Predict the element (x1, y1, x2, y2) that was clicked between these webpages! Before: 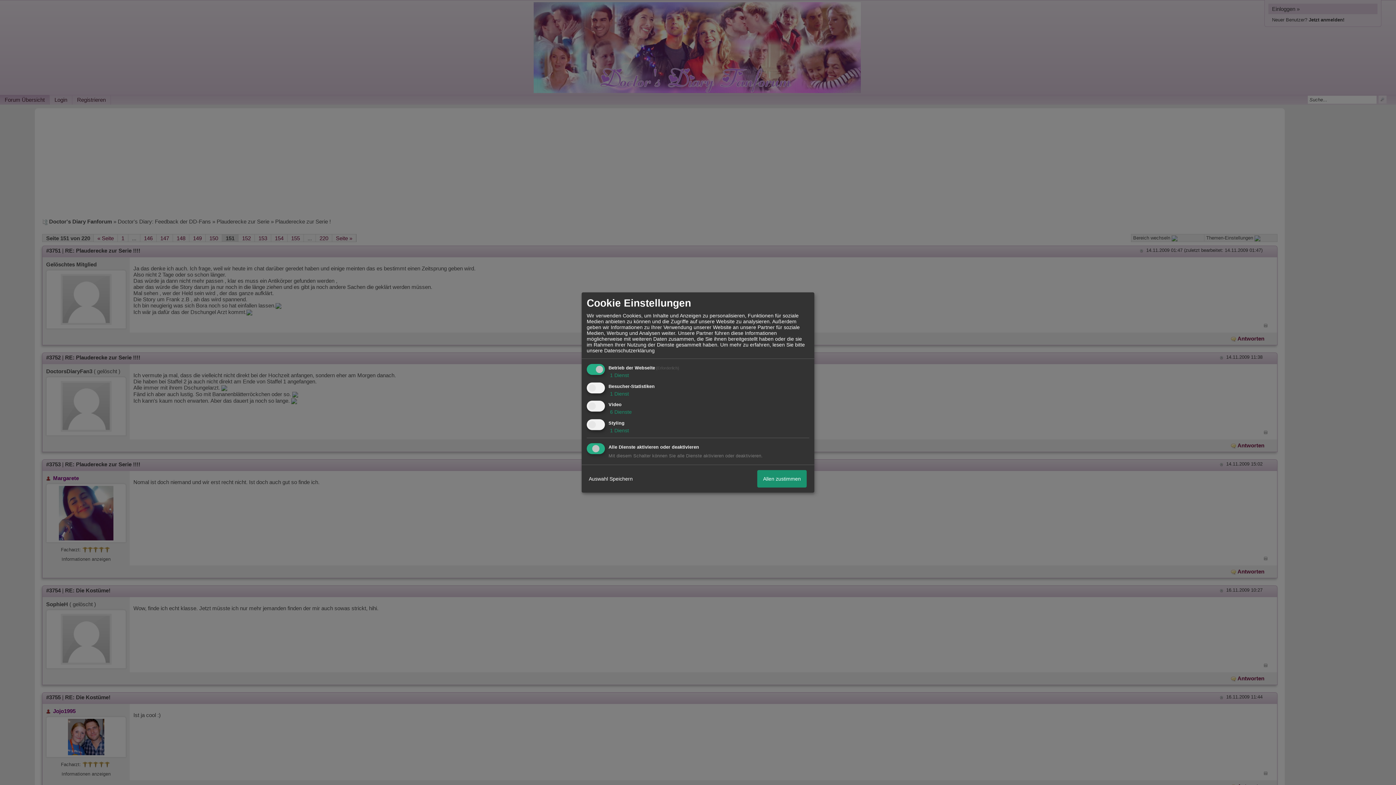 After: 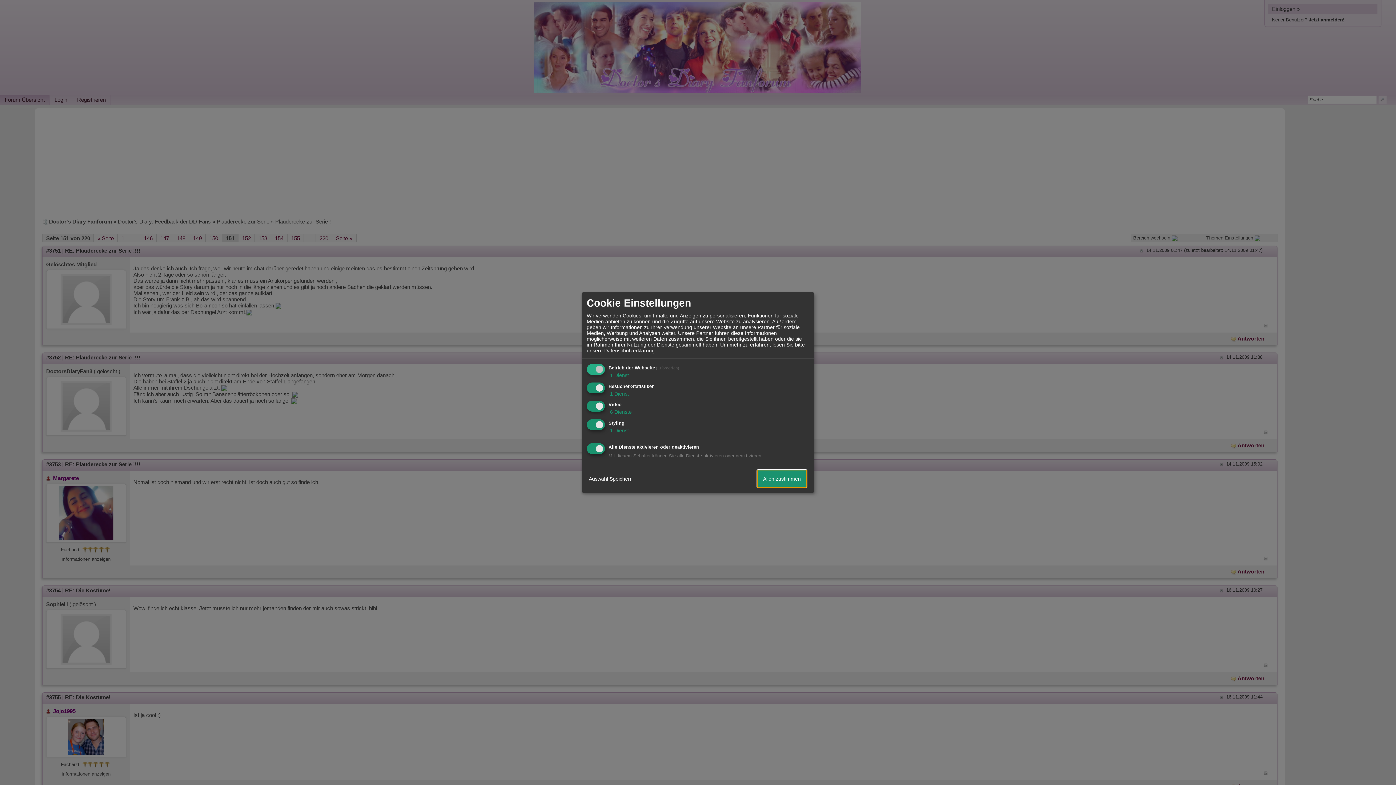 Action: label: Allen zustimmen bbox: (757, 470, 806, 487)